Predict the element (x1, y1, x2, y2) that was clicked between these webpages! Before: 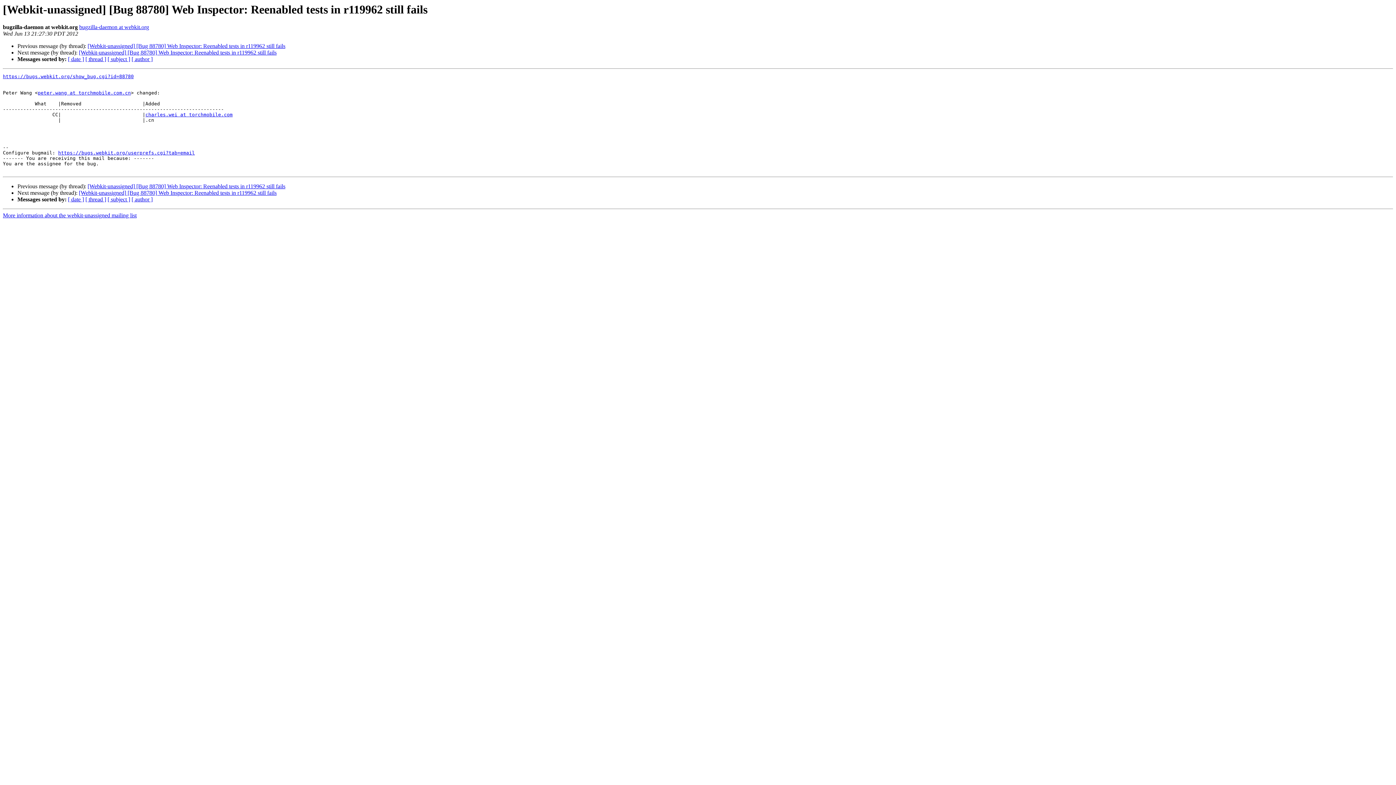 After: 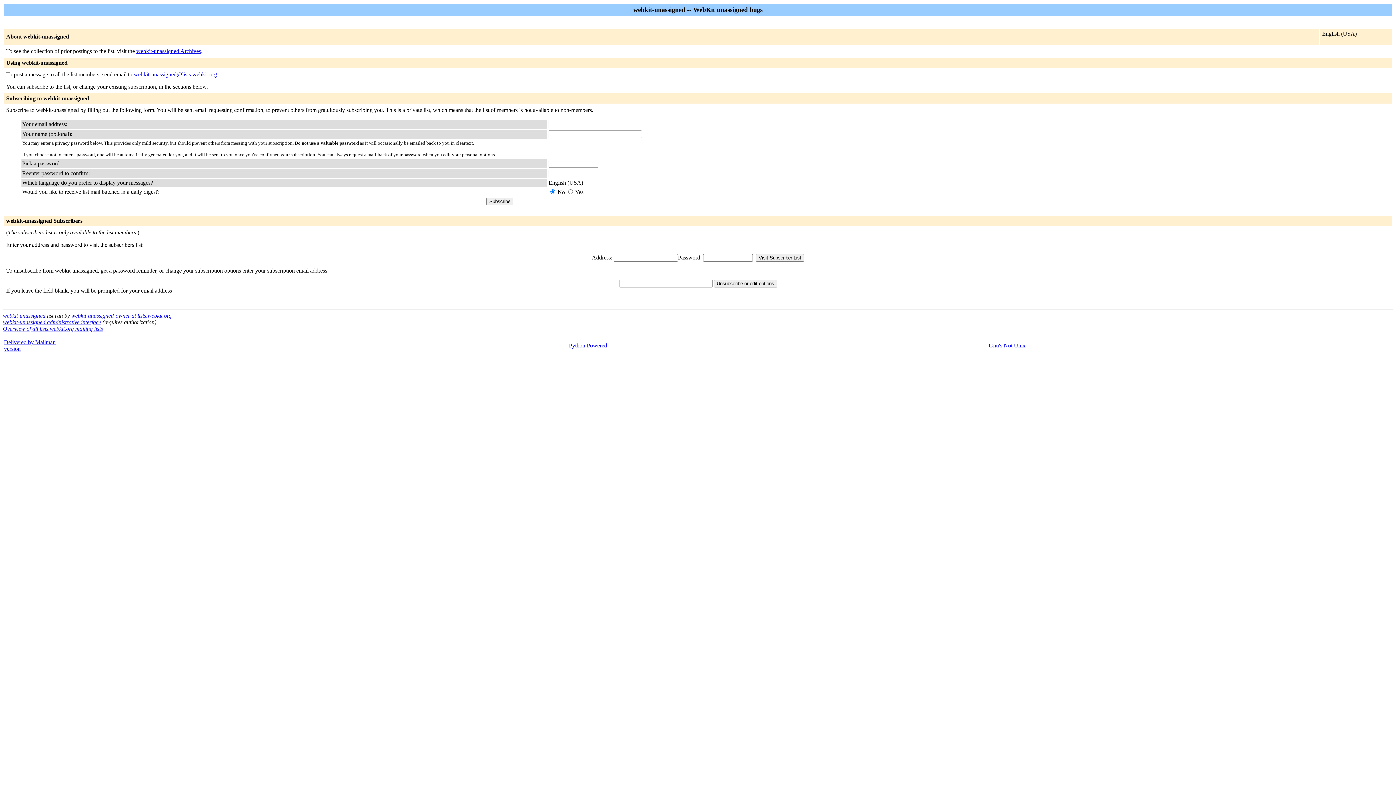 Action: label: charles.wei at torchmobile.com bbox: (145, 112, 232, 117)